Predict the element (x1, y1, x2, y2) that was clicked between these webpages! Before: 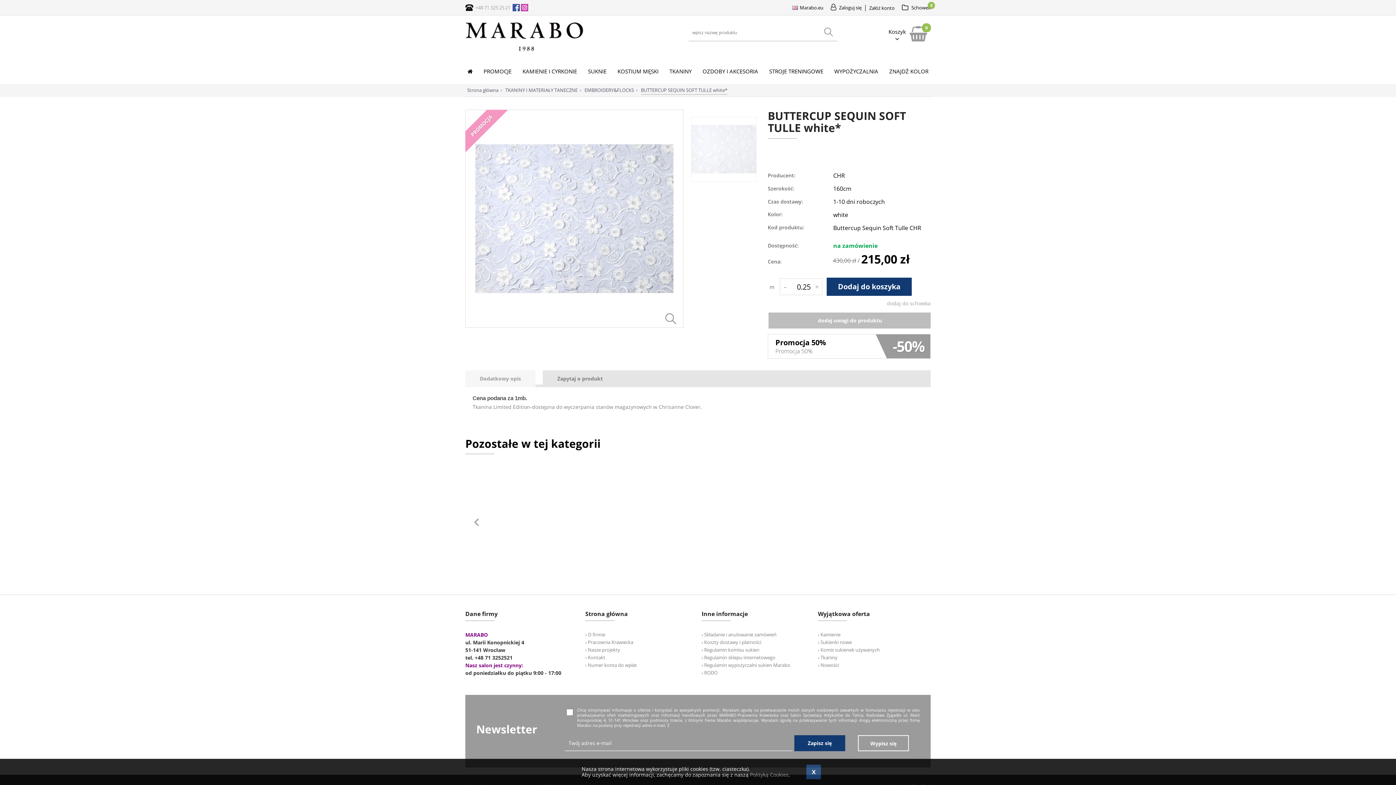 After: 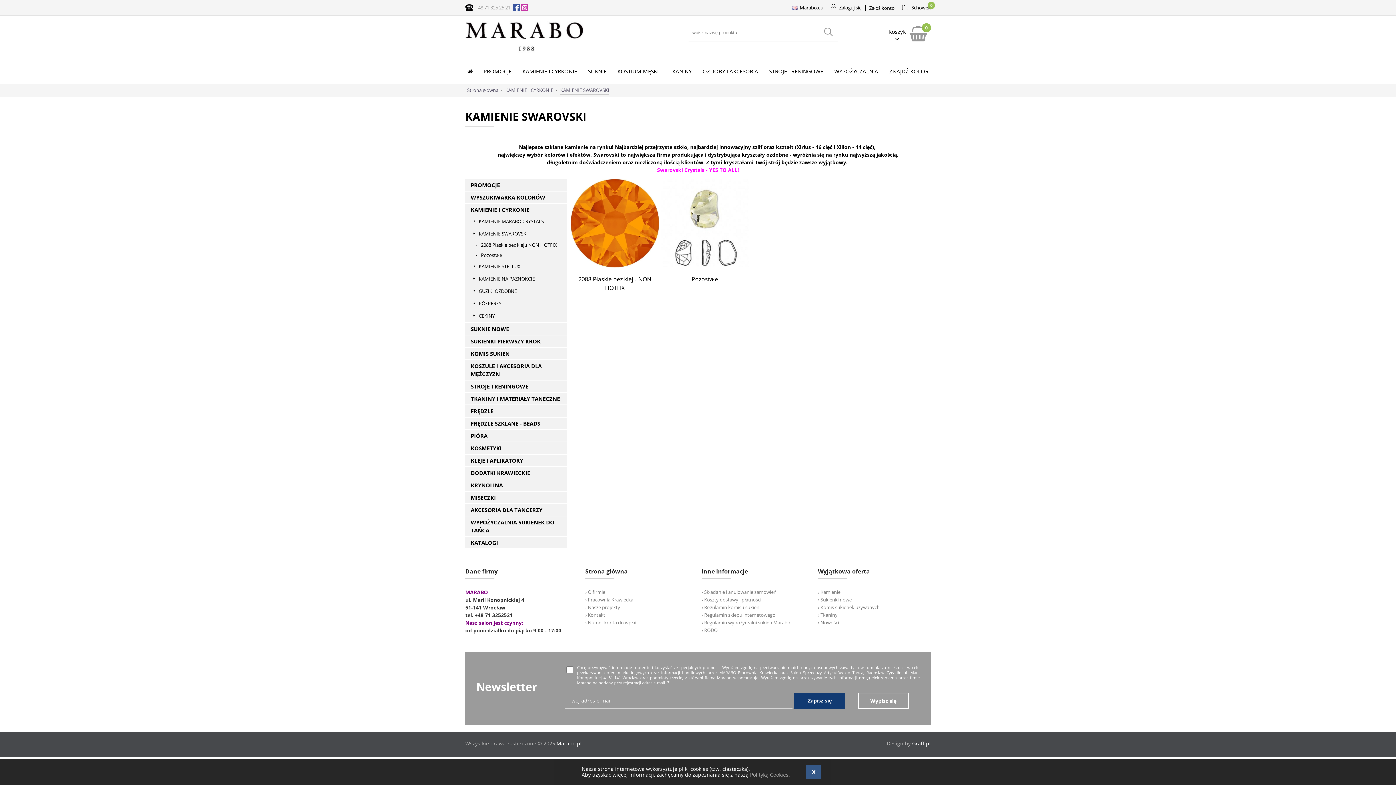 Action: bbox: (818, 631, 840, 638) label: › Kamienie